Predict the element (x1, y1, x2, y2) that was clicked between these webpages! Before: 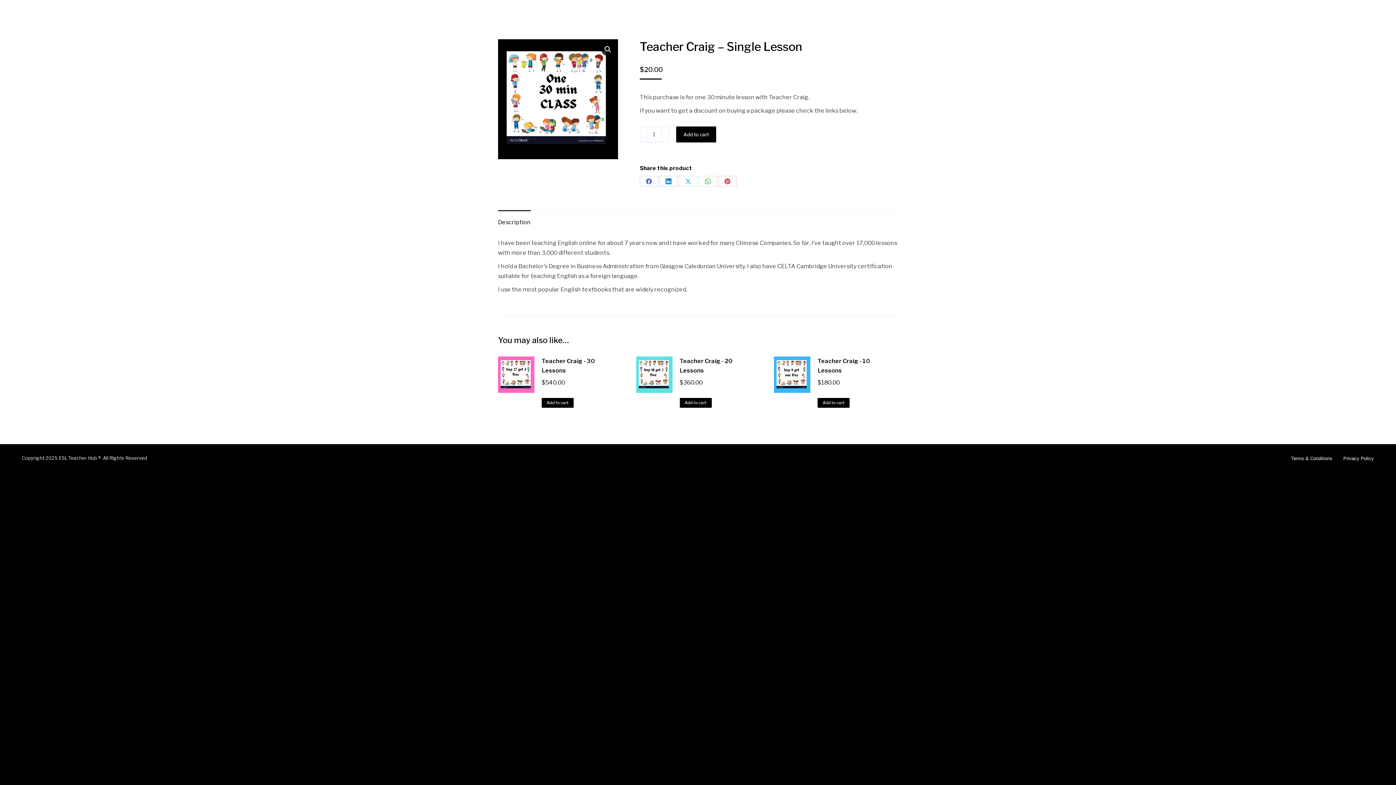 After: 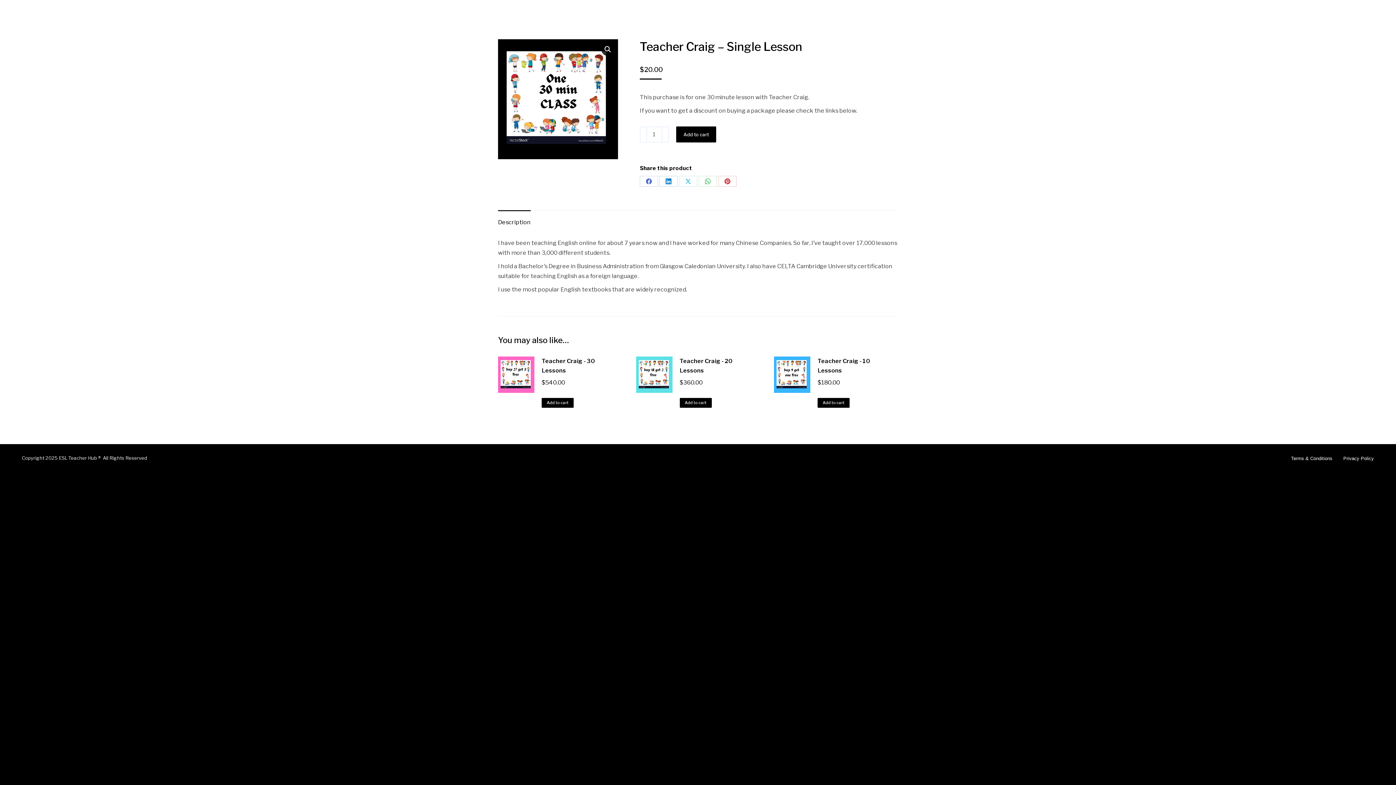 Action: bbox: (498, 219, 530, 225) label: Description